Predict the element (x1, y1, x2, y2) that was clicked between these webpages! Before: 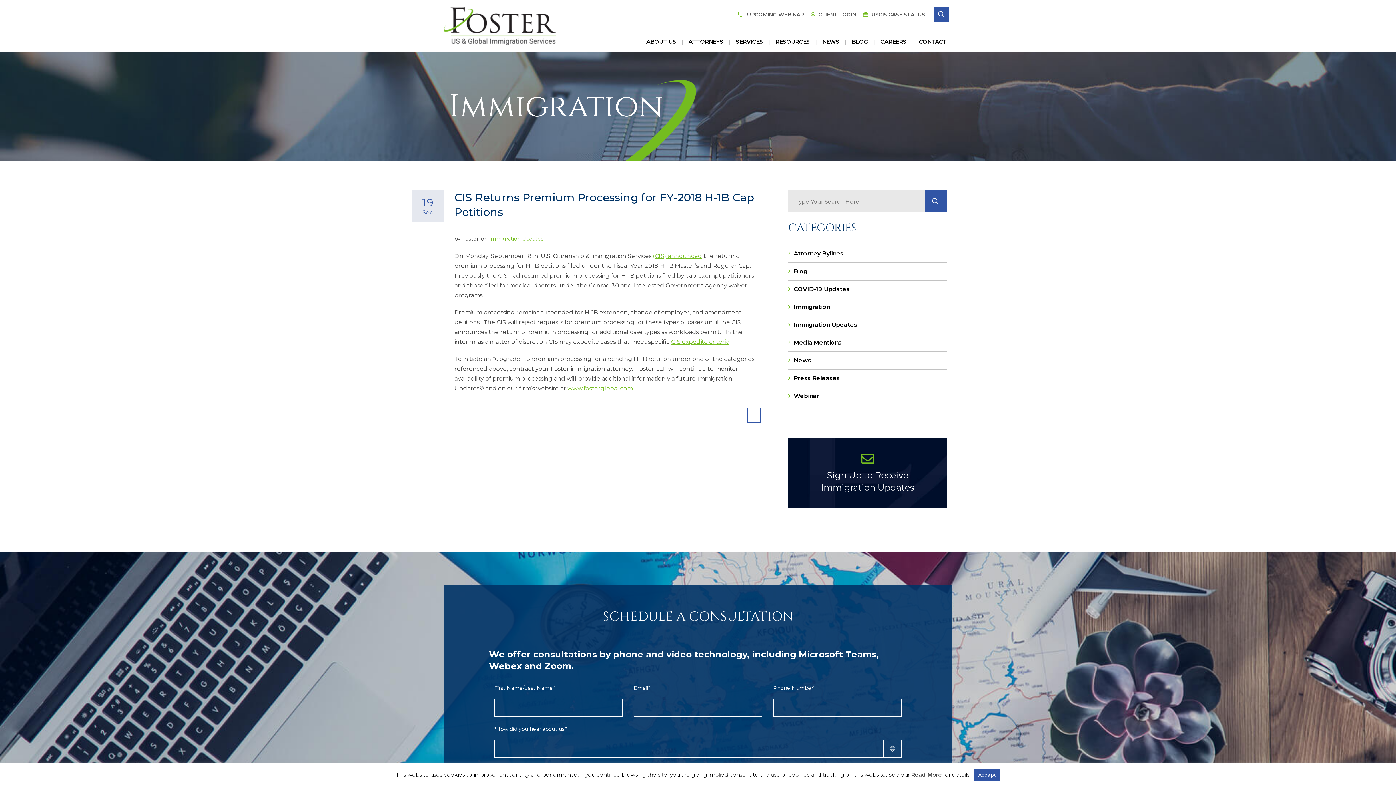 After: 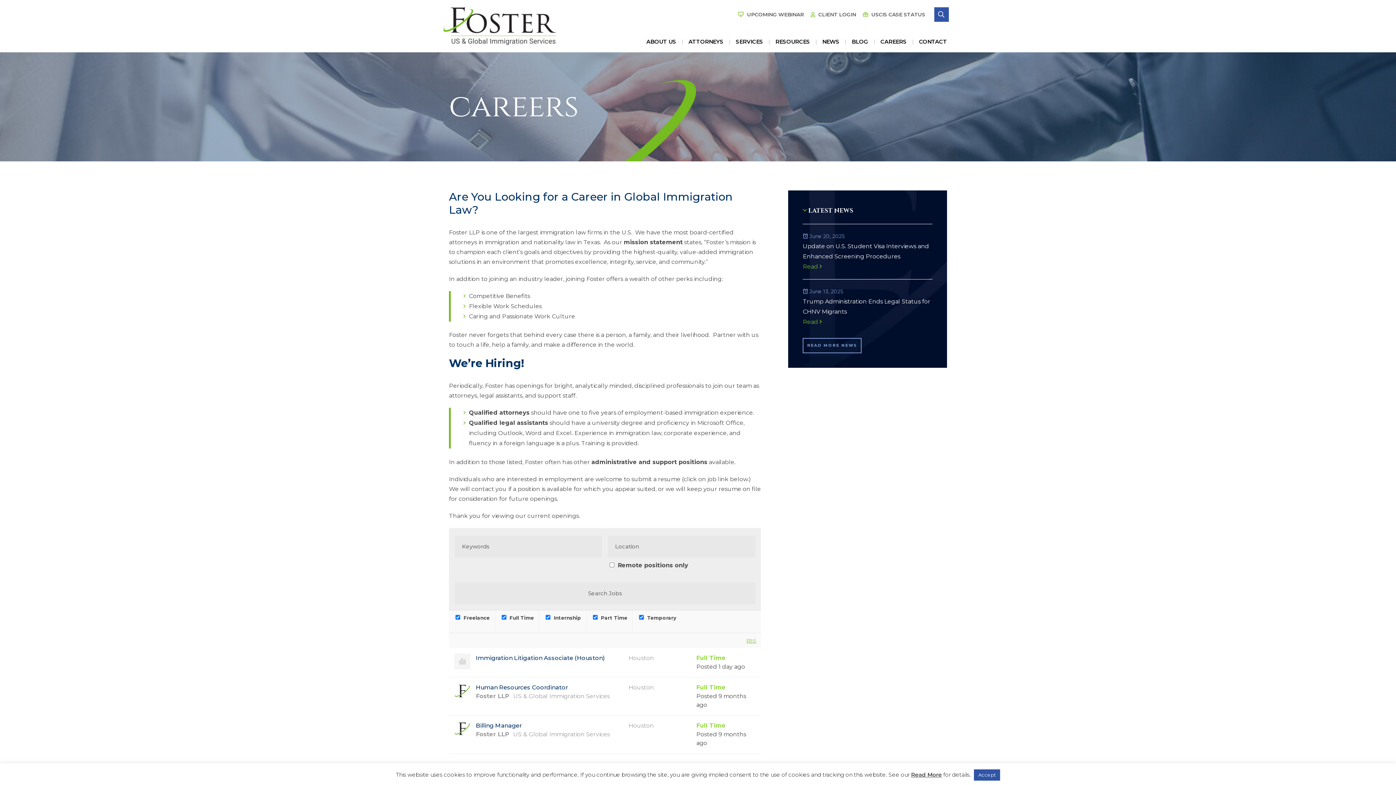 Action: bbox: (873, 36, 914, 46) label: CAREERS